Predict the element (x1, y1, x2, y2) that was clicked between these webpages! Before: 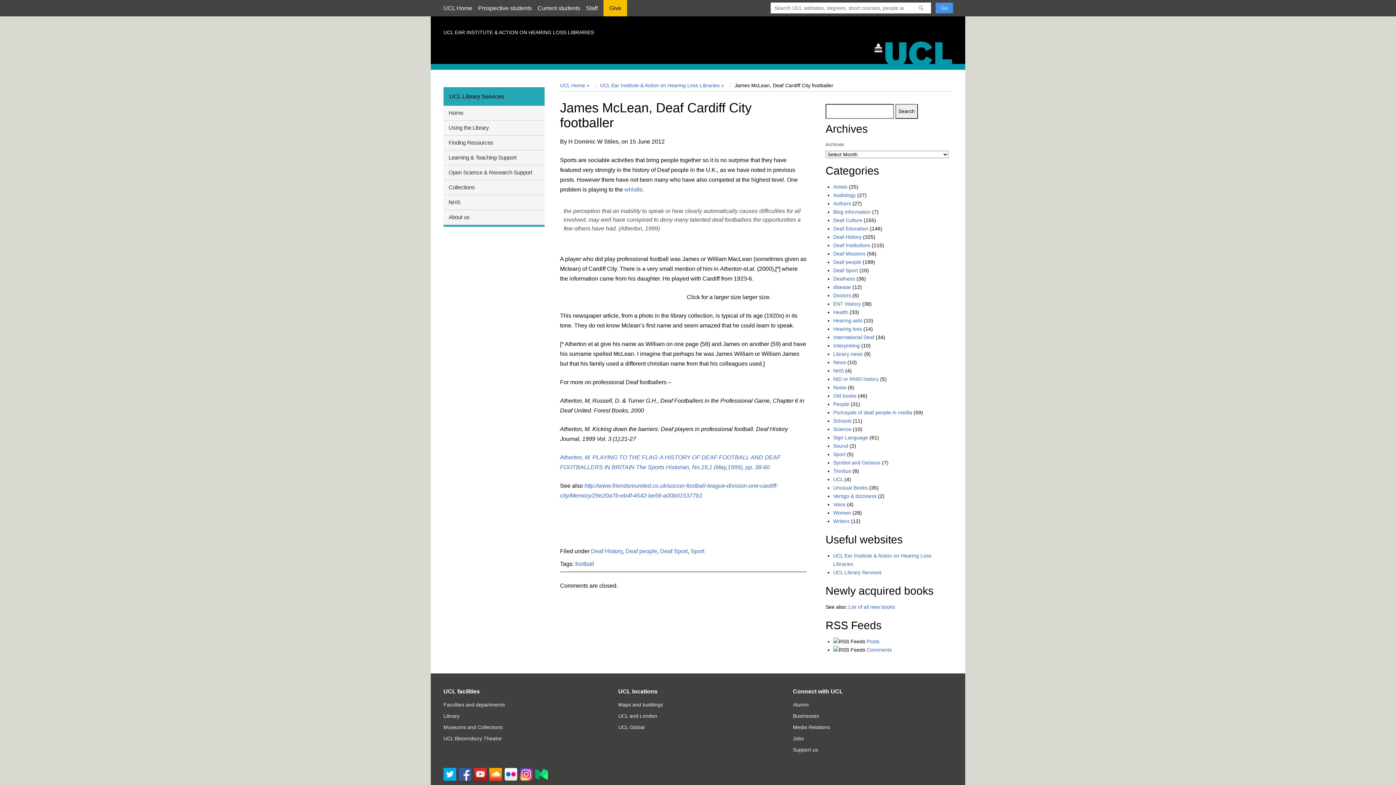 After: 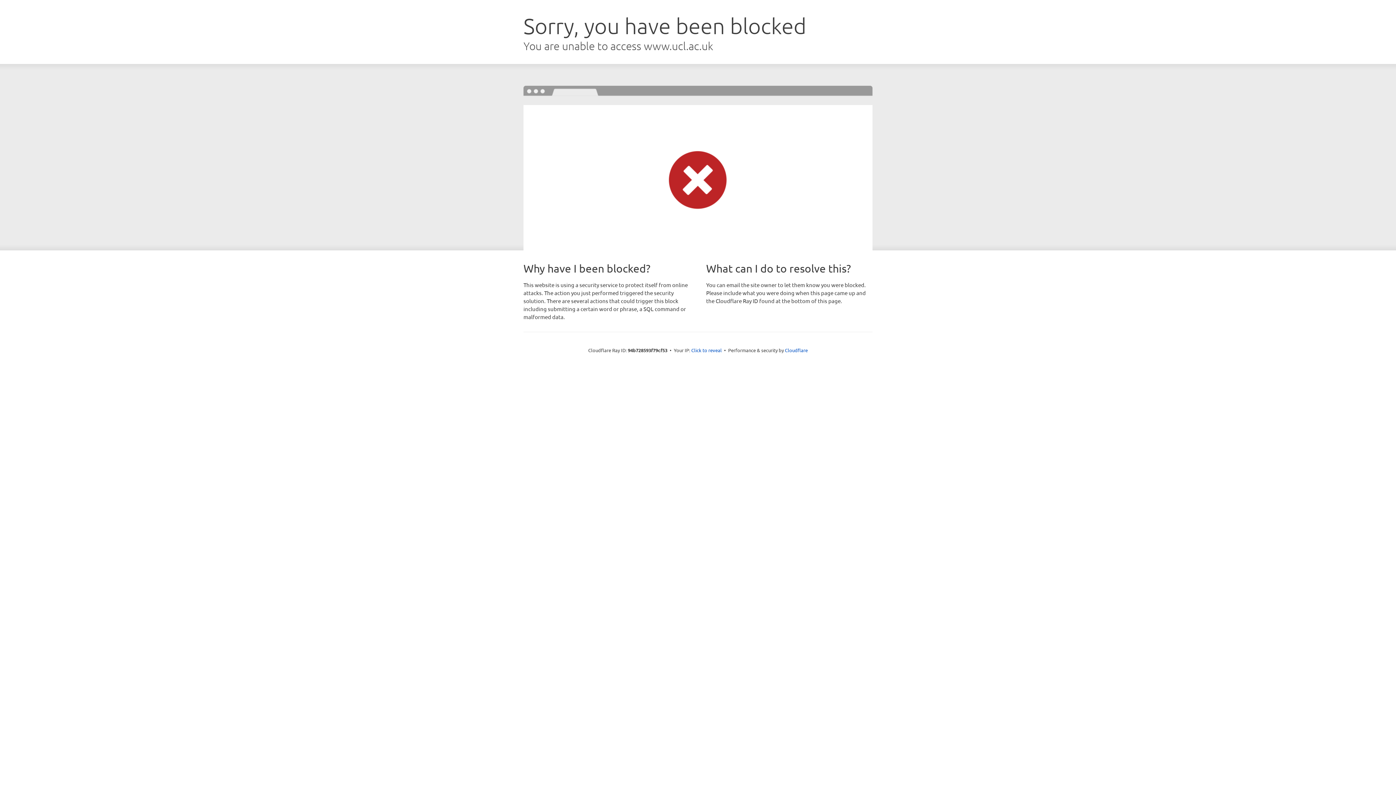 Action: bbox: (448, 123, 539, 132) label: Using the Library